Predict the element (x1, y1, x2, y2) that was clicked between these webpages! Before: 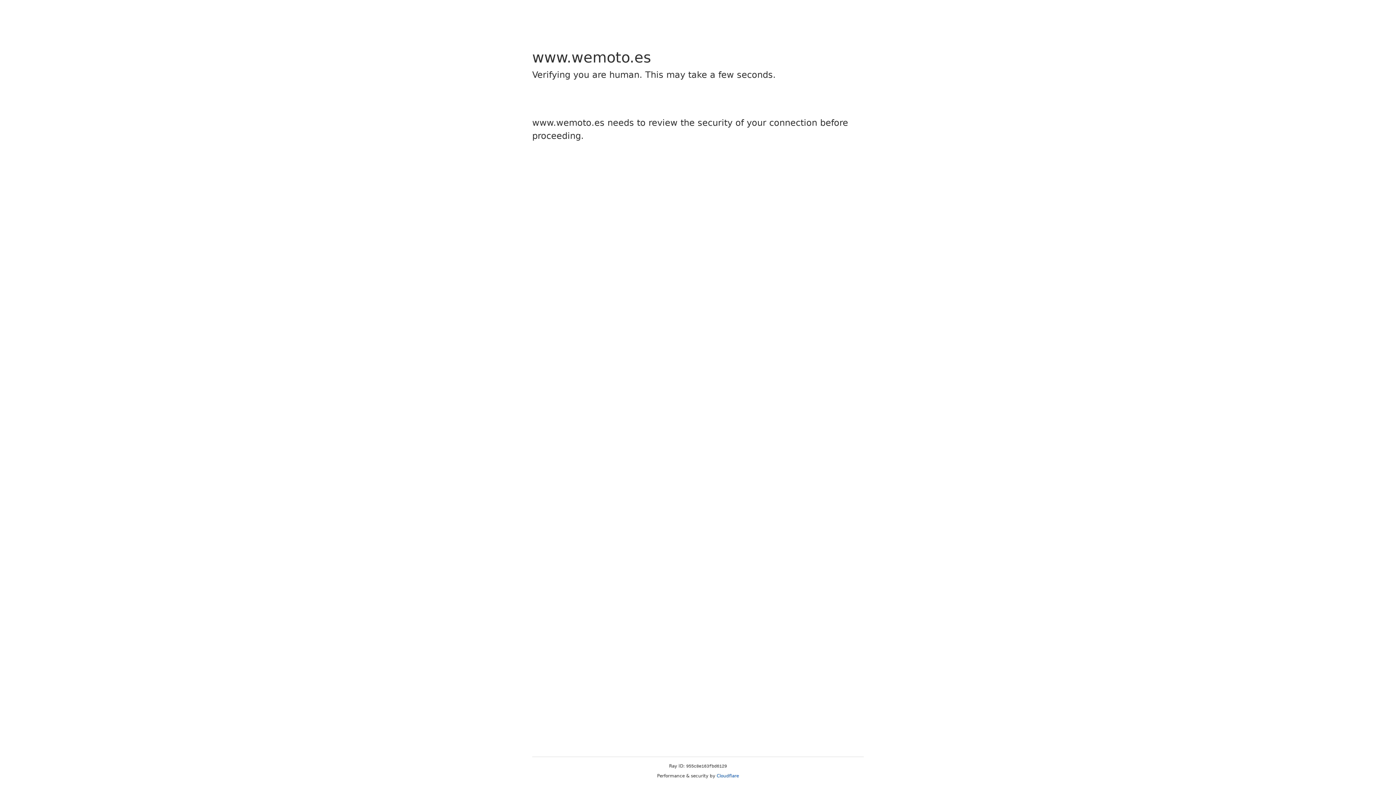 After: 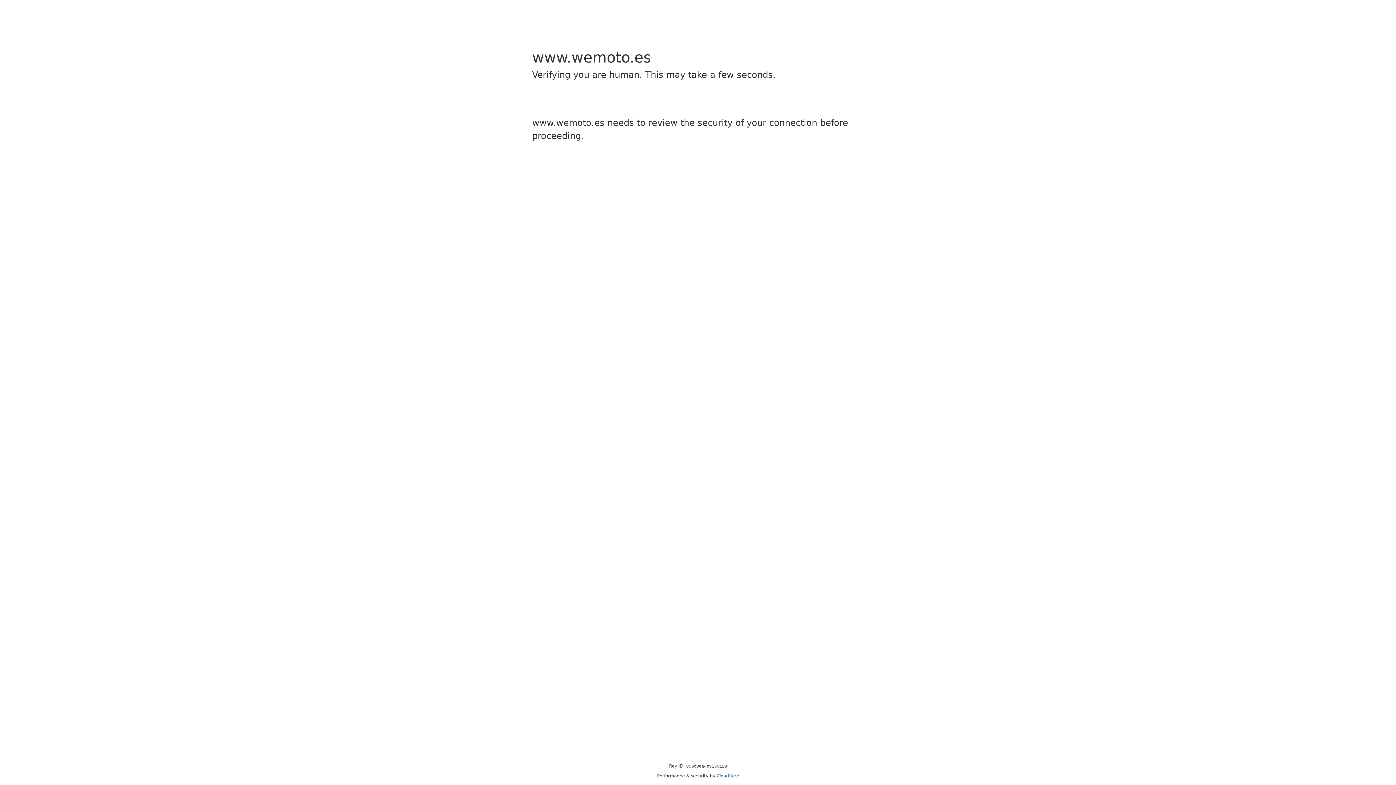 Action: label: Cloudflare bbox: (716, 773, 739, 778)